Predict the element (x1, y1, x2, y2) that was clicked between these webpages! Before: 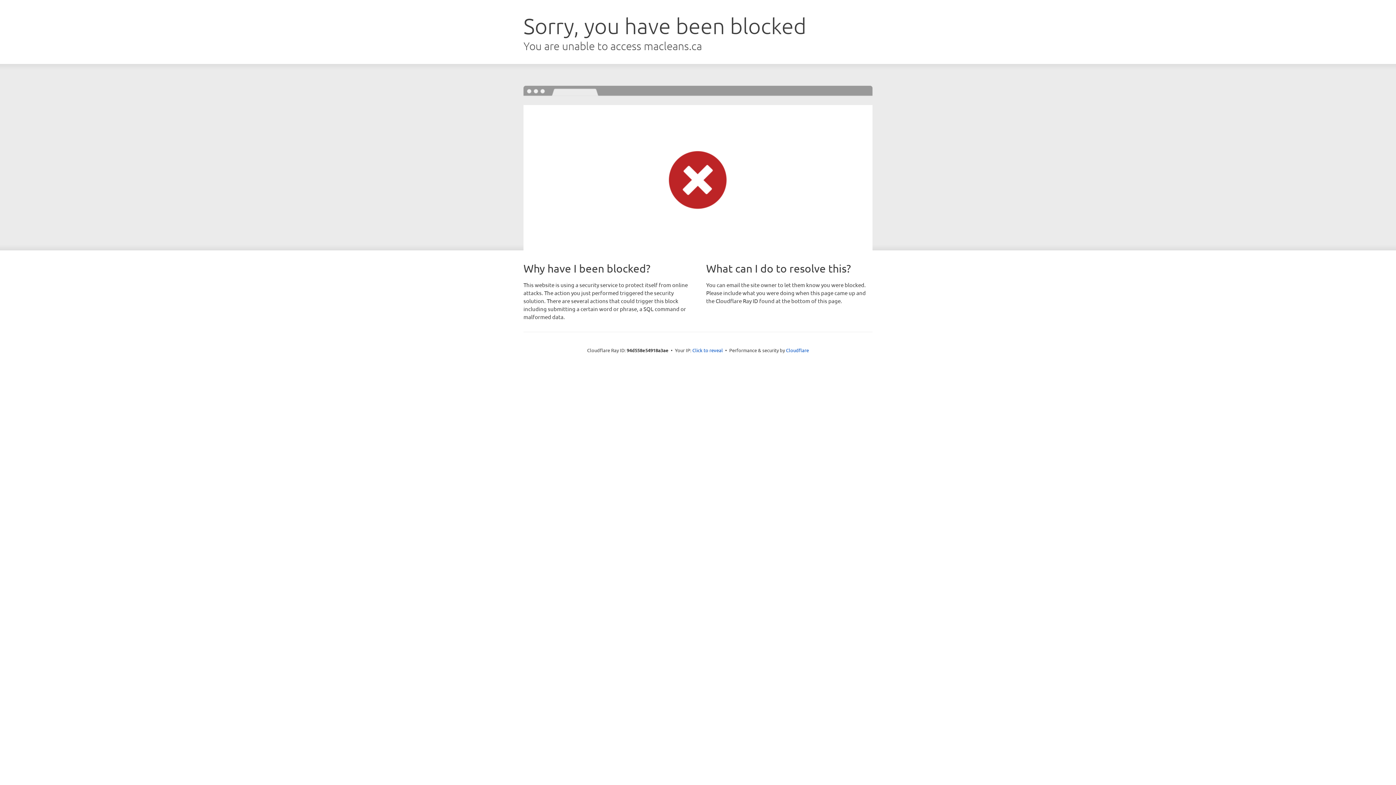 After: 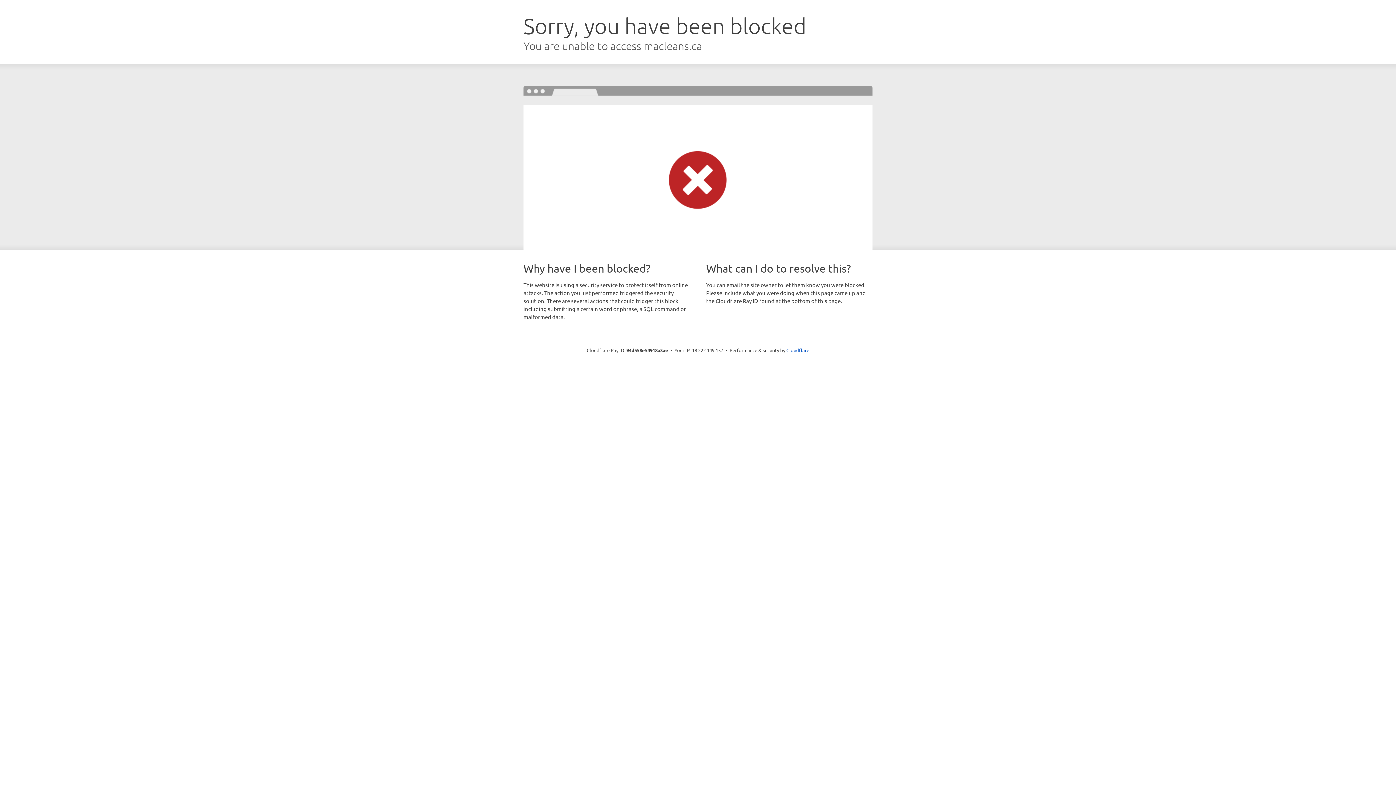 Action: bbox: (692, 346, 723, 353) label: Click to reveal